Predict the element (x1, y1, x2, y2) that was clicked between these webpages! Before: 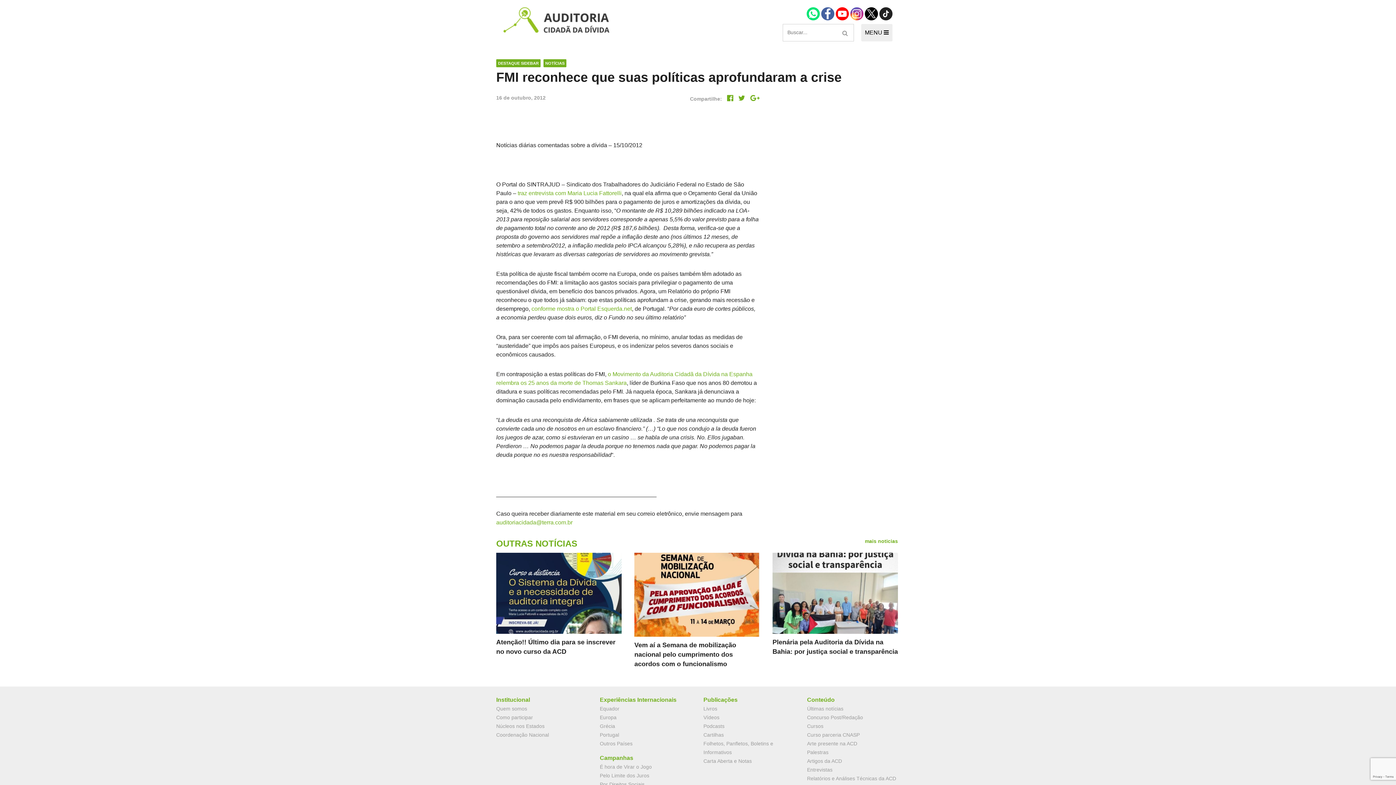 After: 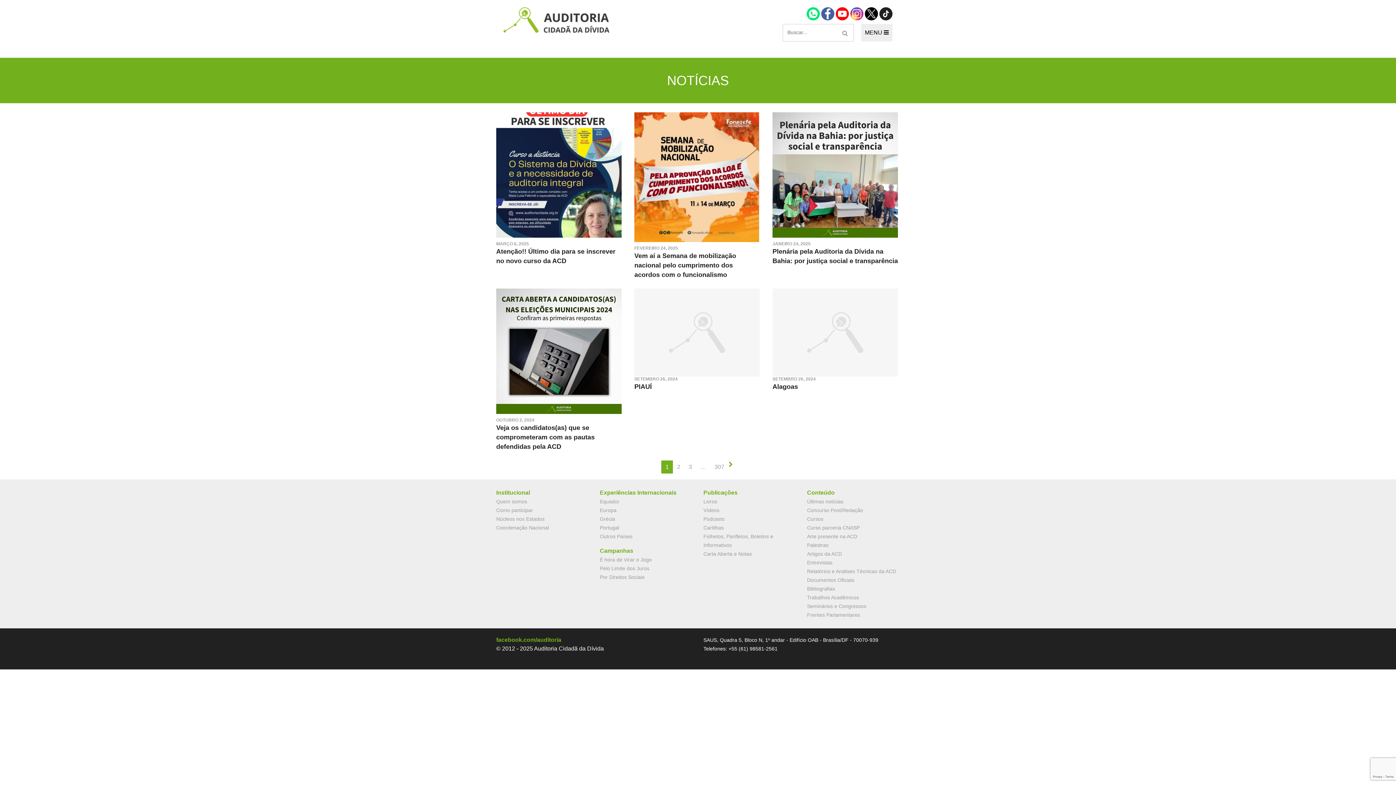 Action: label: mais noticias bbox: (865, 538, 898, 553)